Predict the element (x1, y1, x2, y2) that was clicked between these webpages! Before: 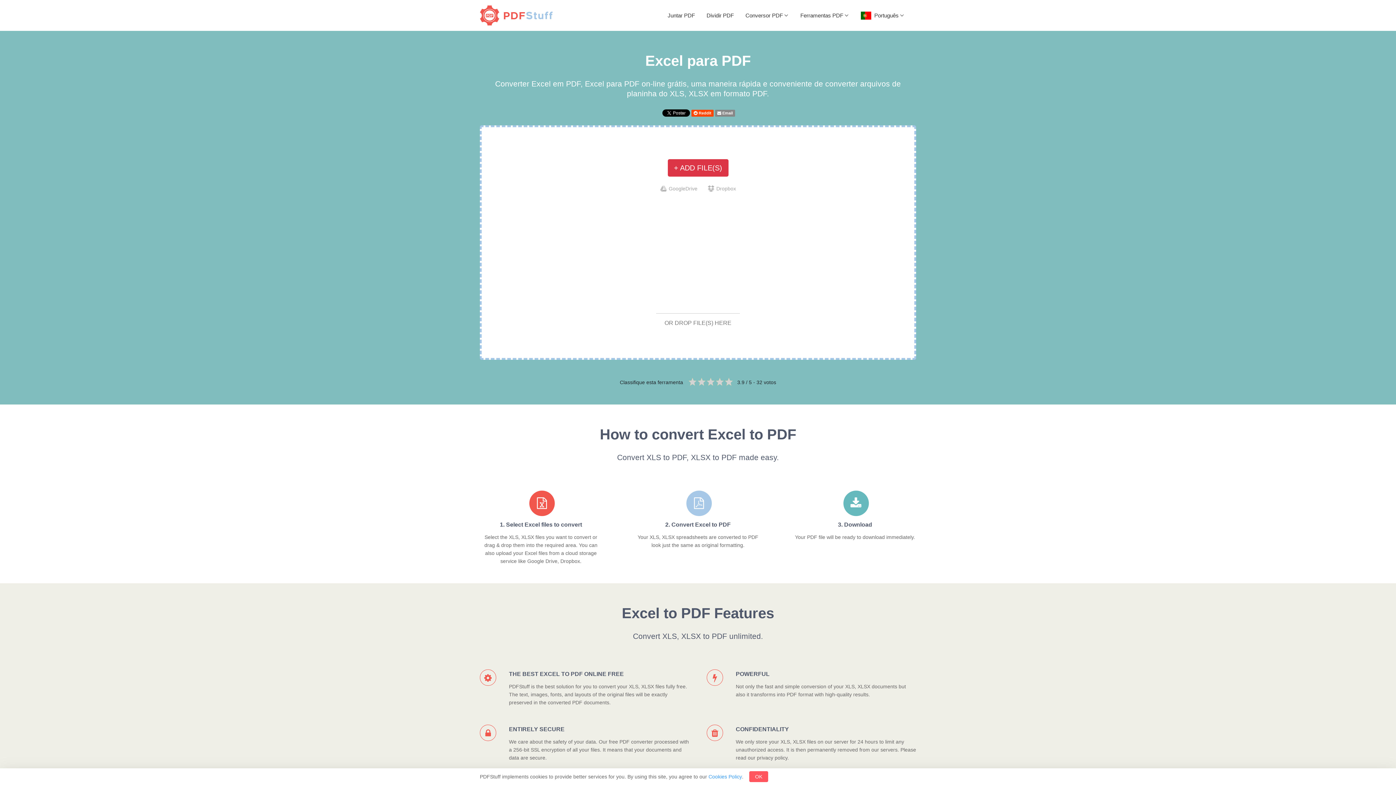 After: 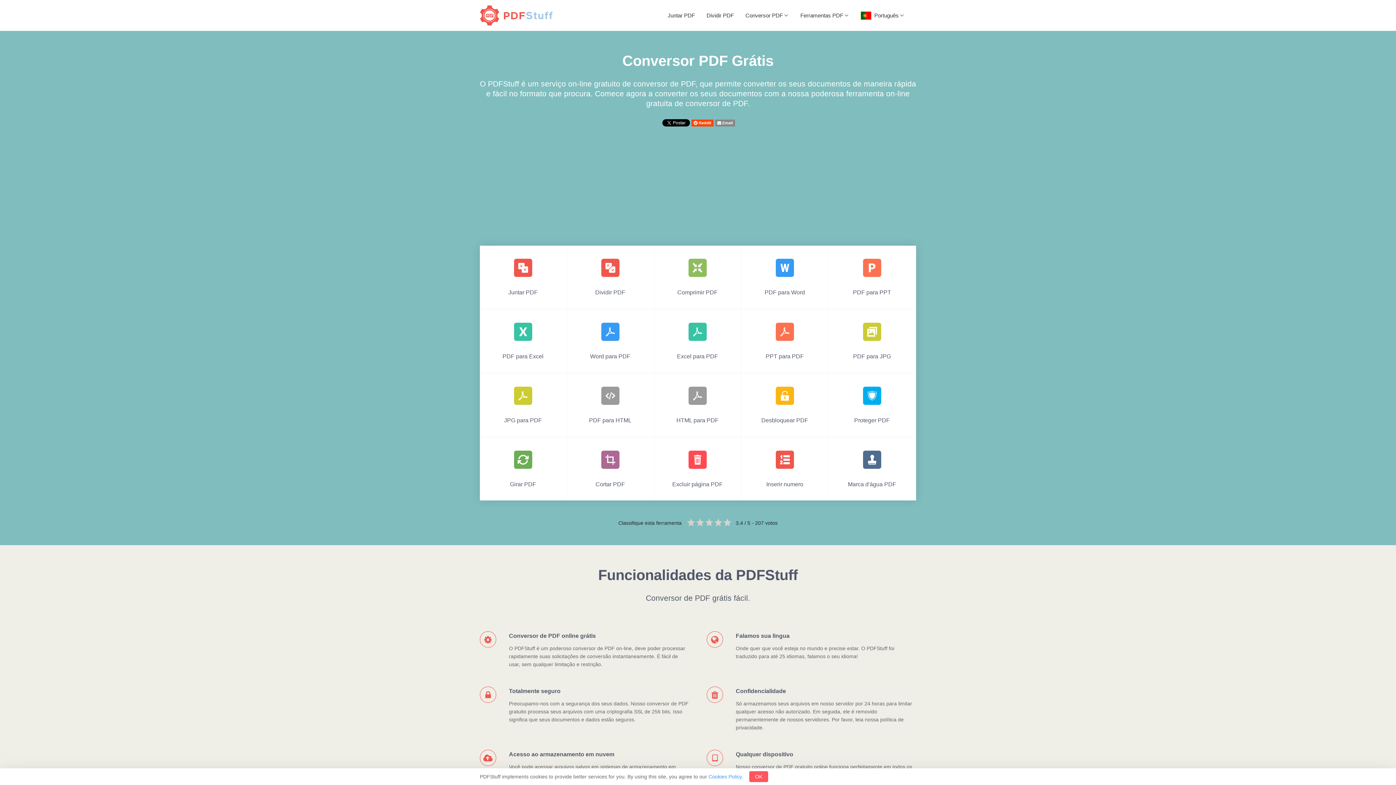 Action: bbox: (480, 5, 556, 25)